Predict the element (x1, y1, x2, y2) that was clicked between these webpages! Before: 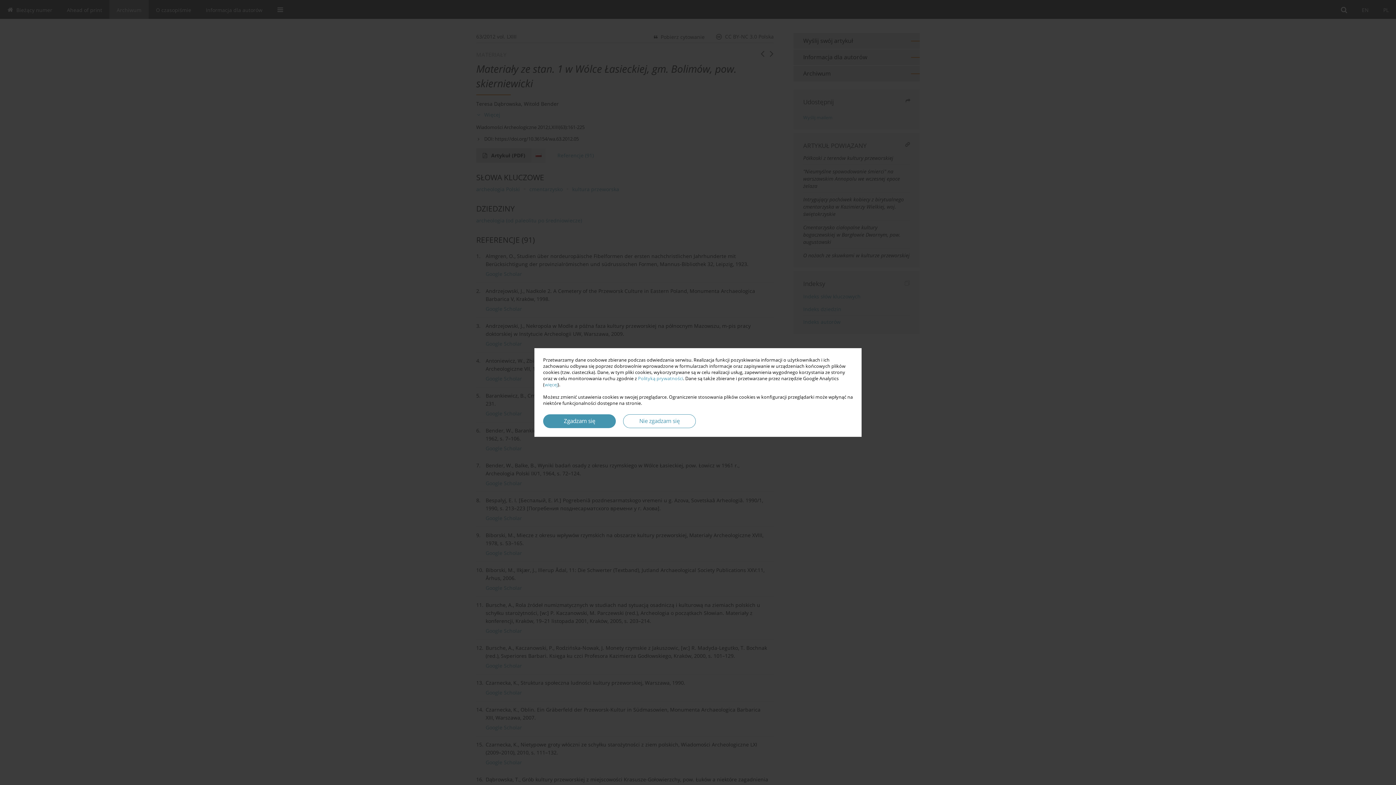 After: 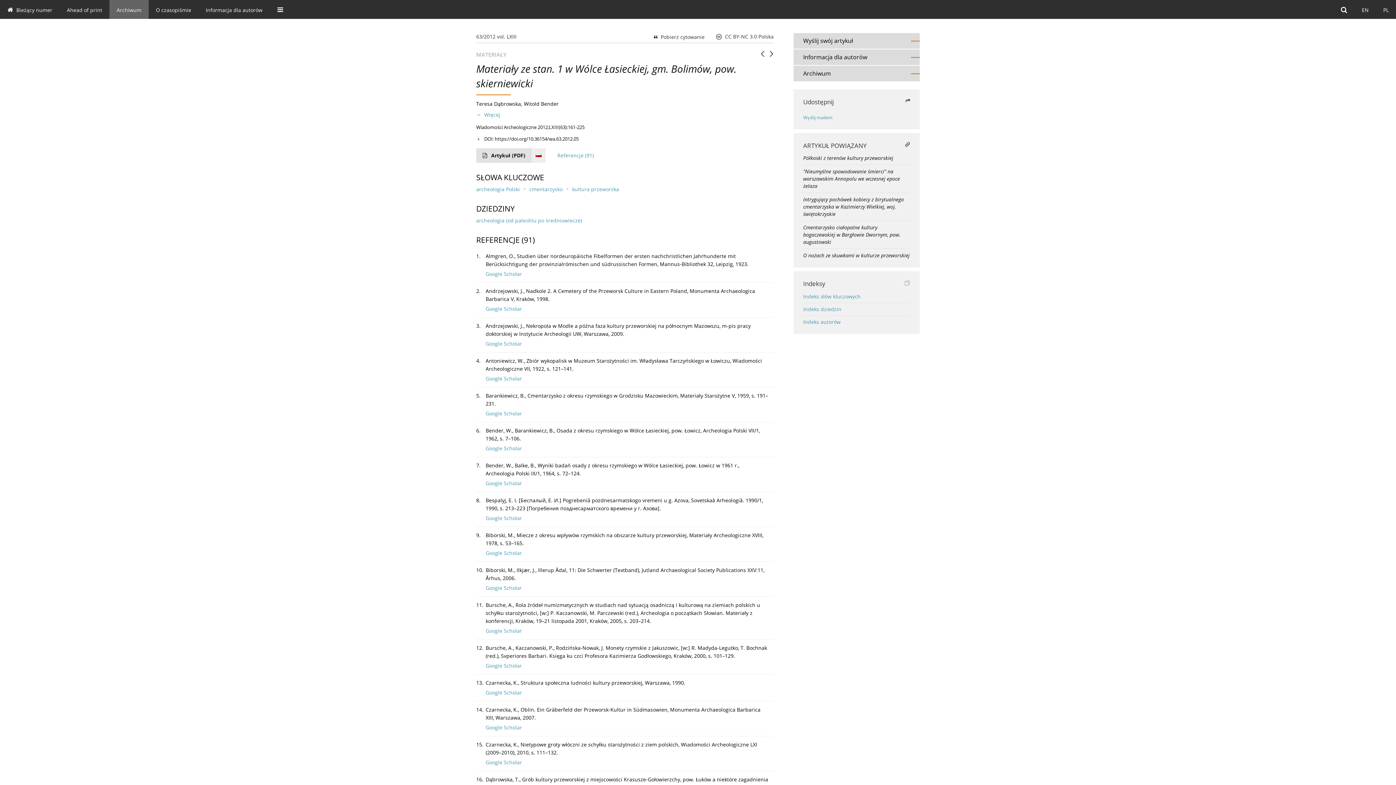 Action: label: Zgadzam się bbox: (543, 414, 616, 428)